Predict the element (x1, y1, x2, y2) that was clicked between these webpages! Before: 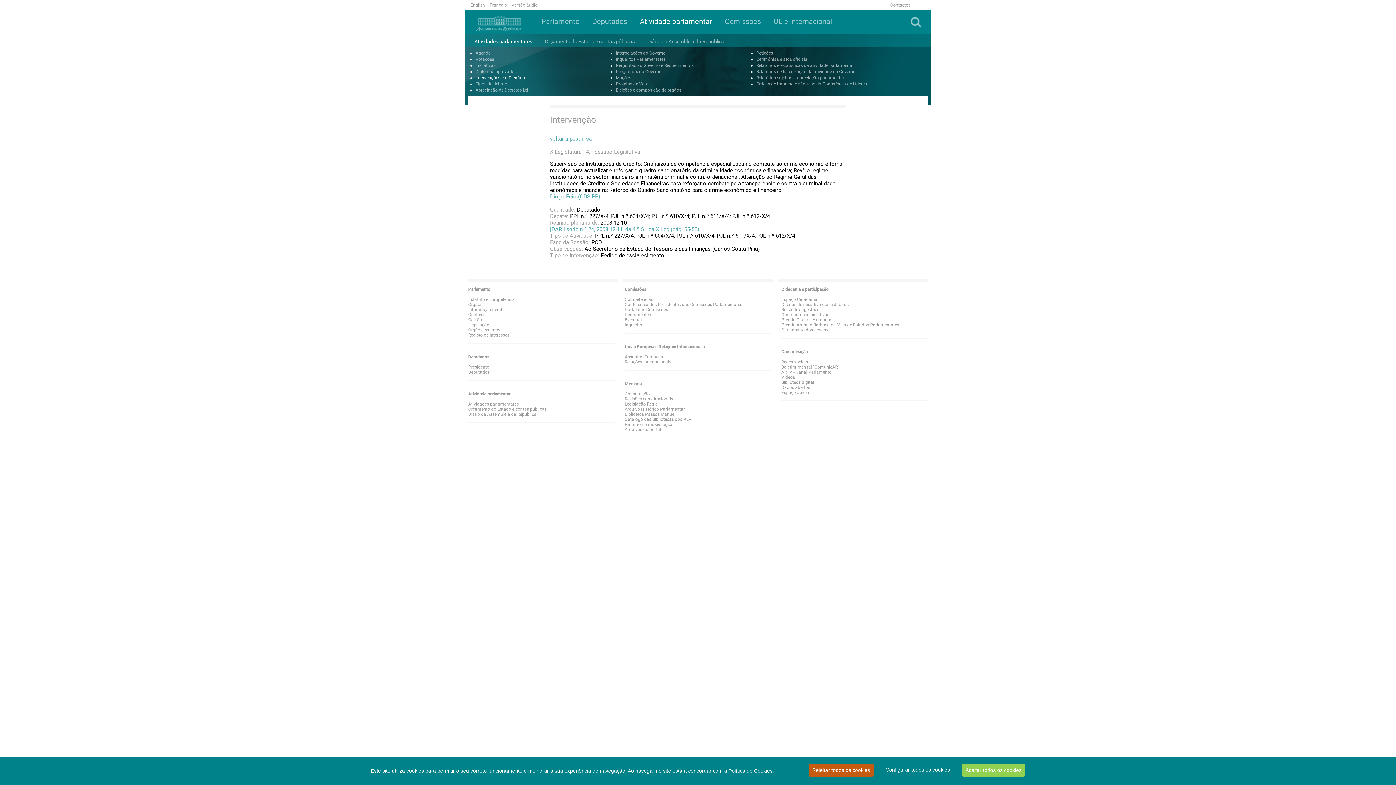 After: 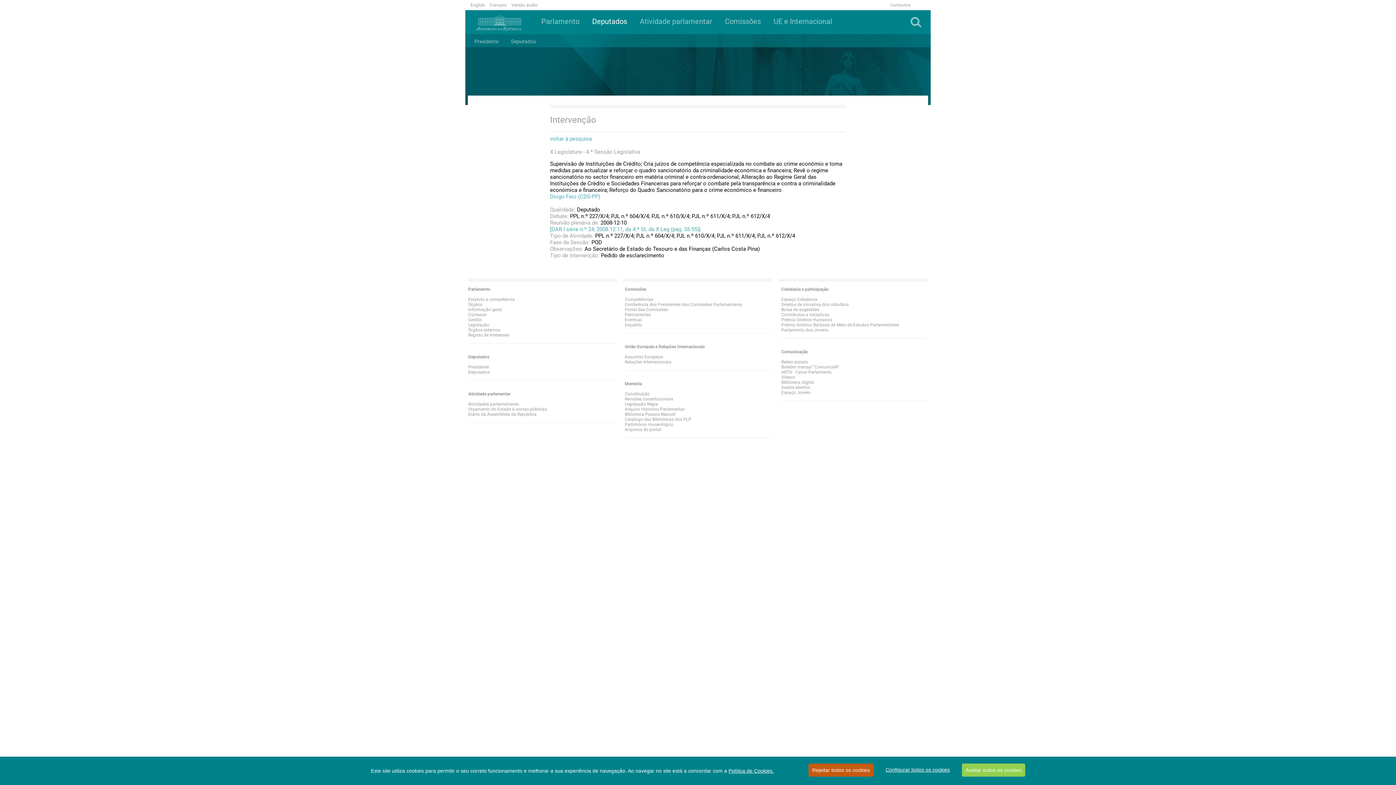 Action: bbox: (588, 10, 630, 34) label: Deputados